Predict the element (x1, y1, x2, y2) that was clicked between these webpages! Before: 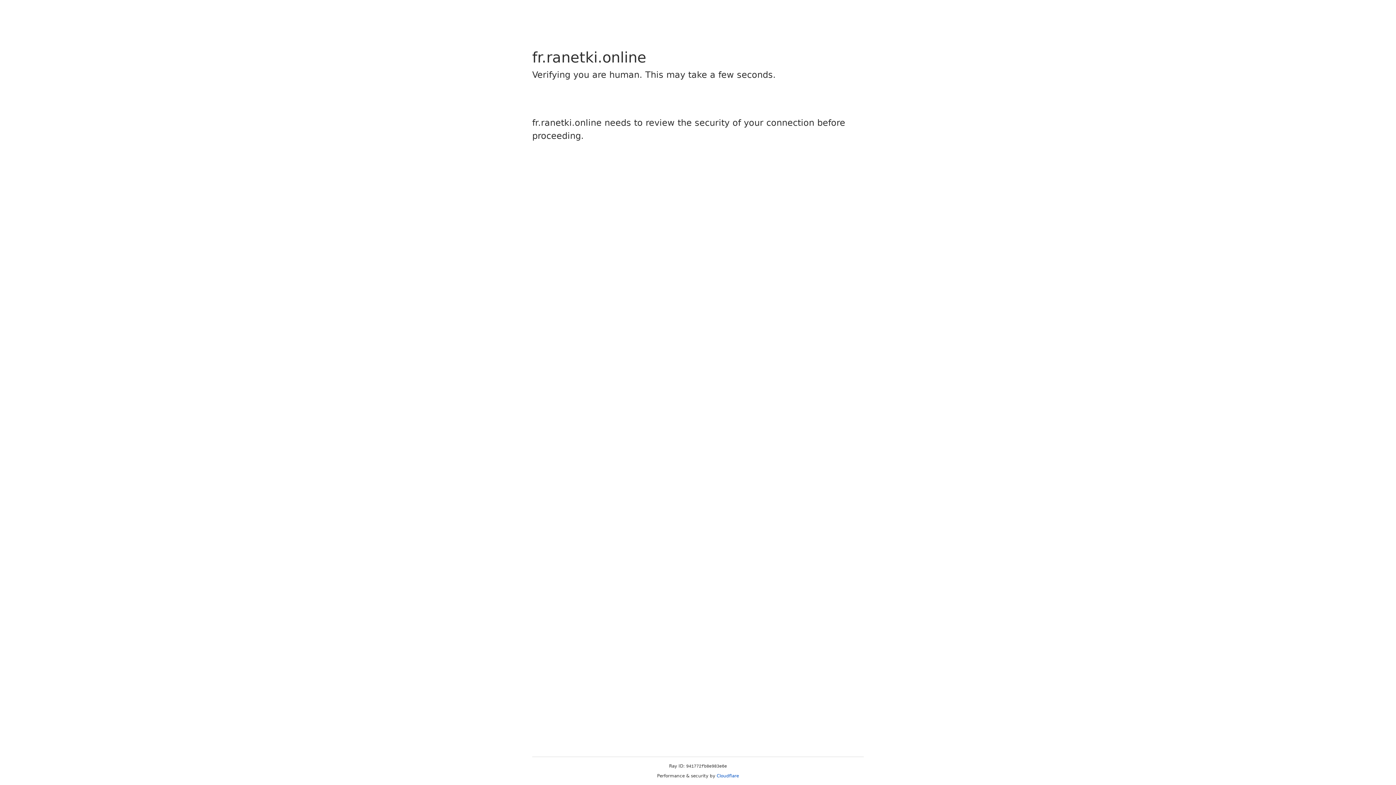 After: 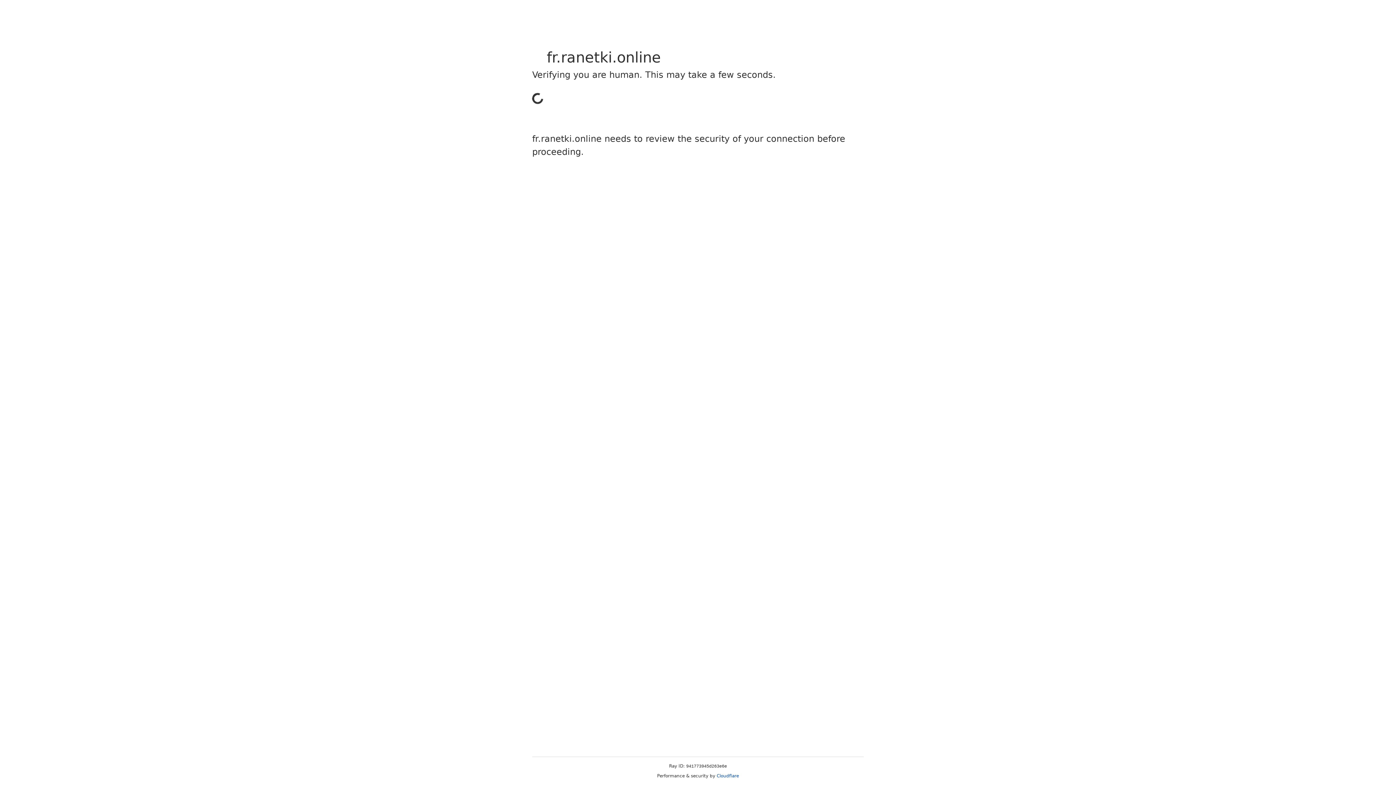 Action: label: Cloudflare bbox: (716, 773, 739, 778)